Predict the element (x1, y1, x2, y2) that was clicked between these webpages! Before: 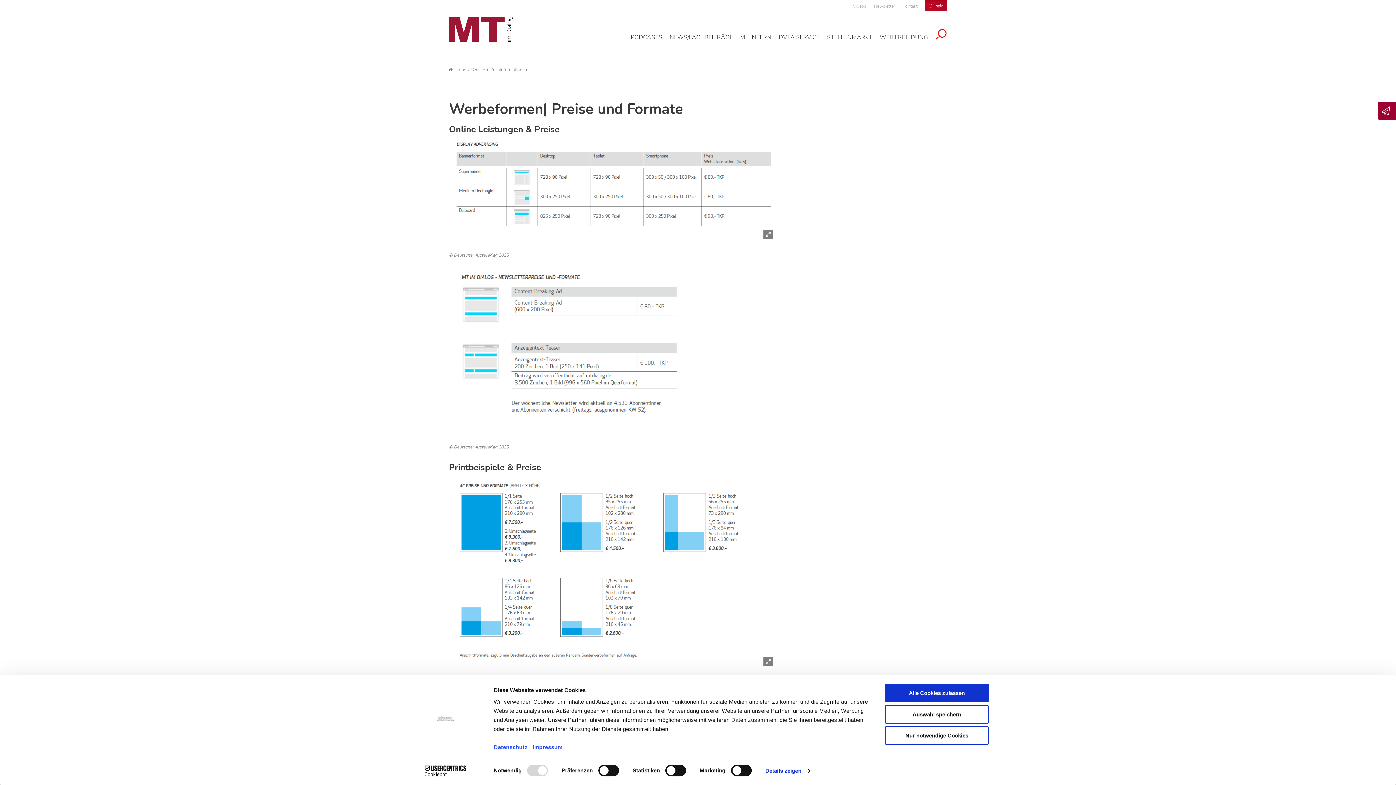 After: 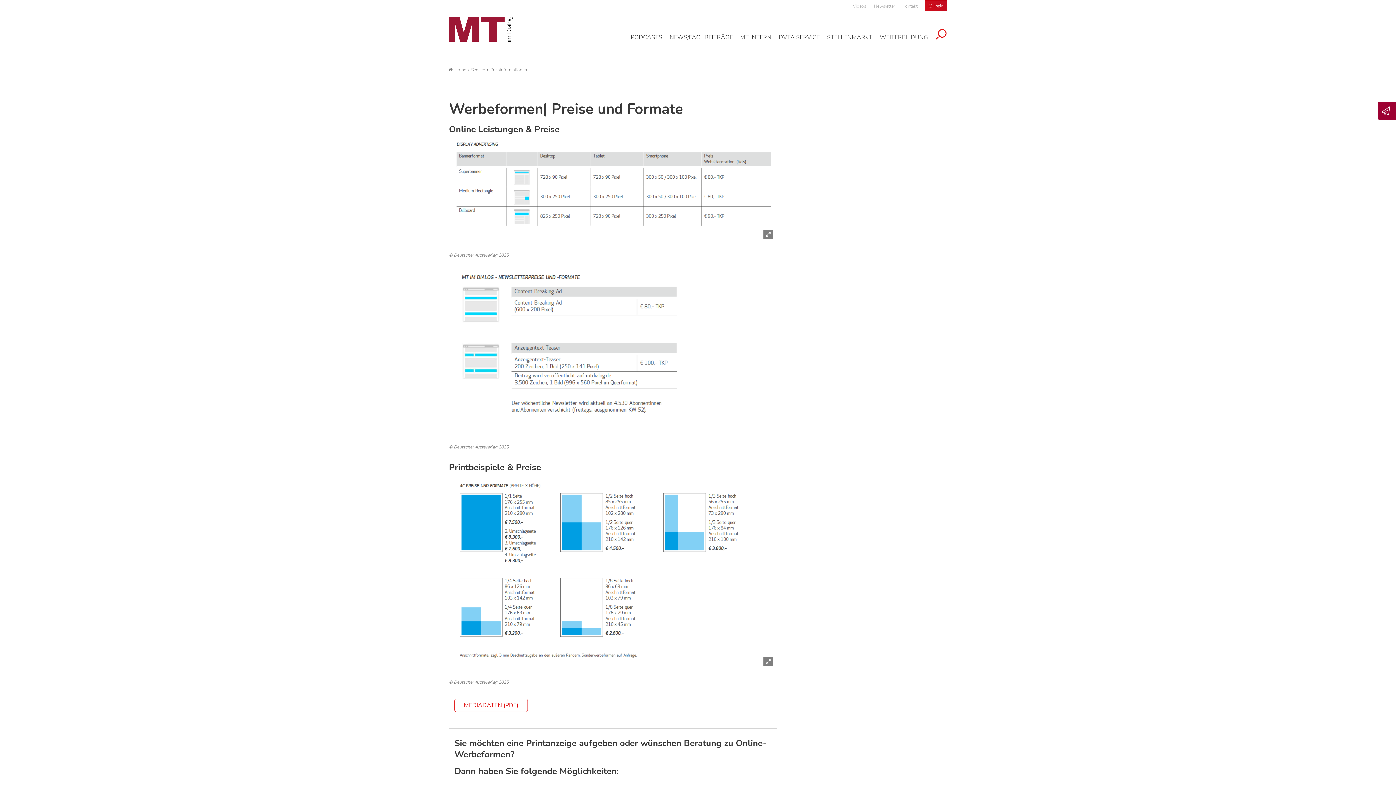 Action: label: Alle Cookies zulassen bbox: (885, 684, 989, 702)